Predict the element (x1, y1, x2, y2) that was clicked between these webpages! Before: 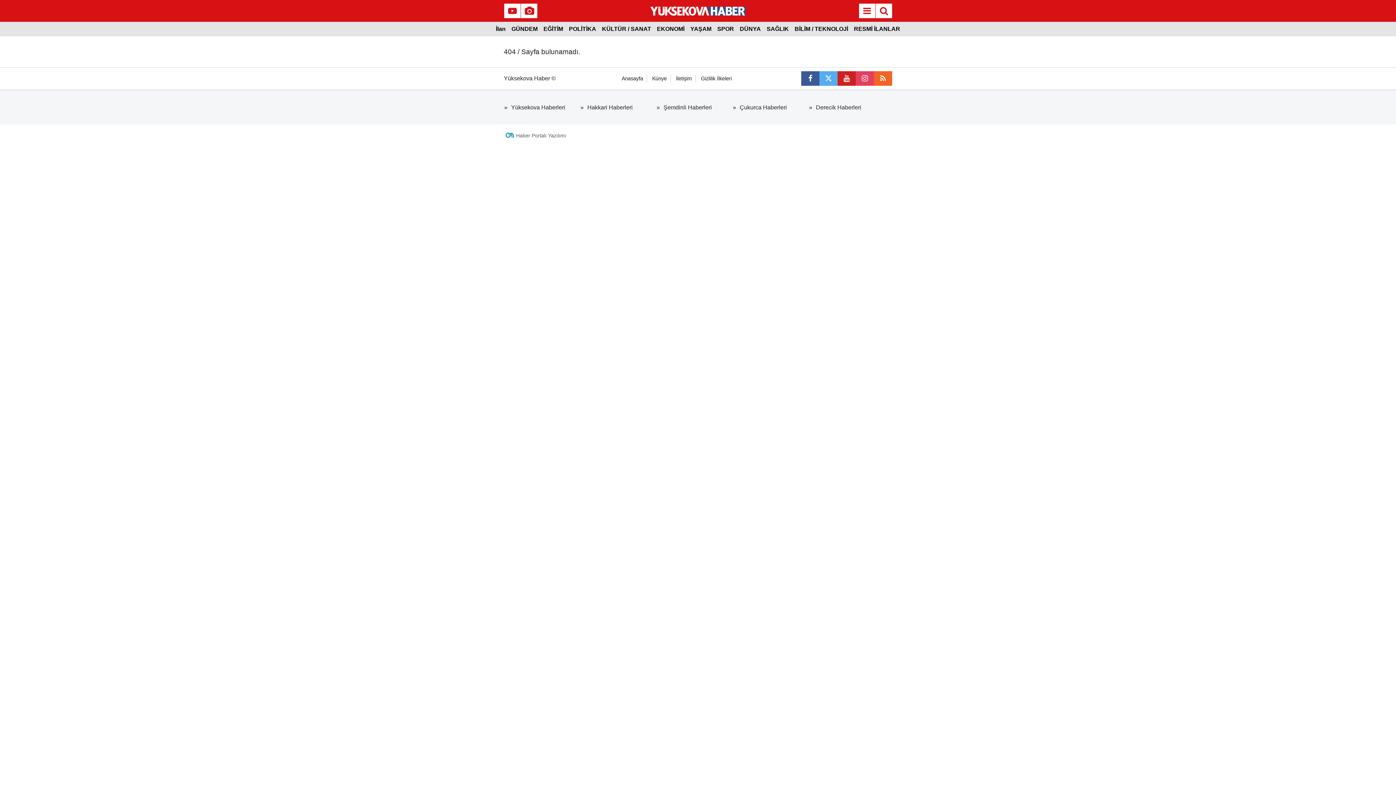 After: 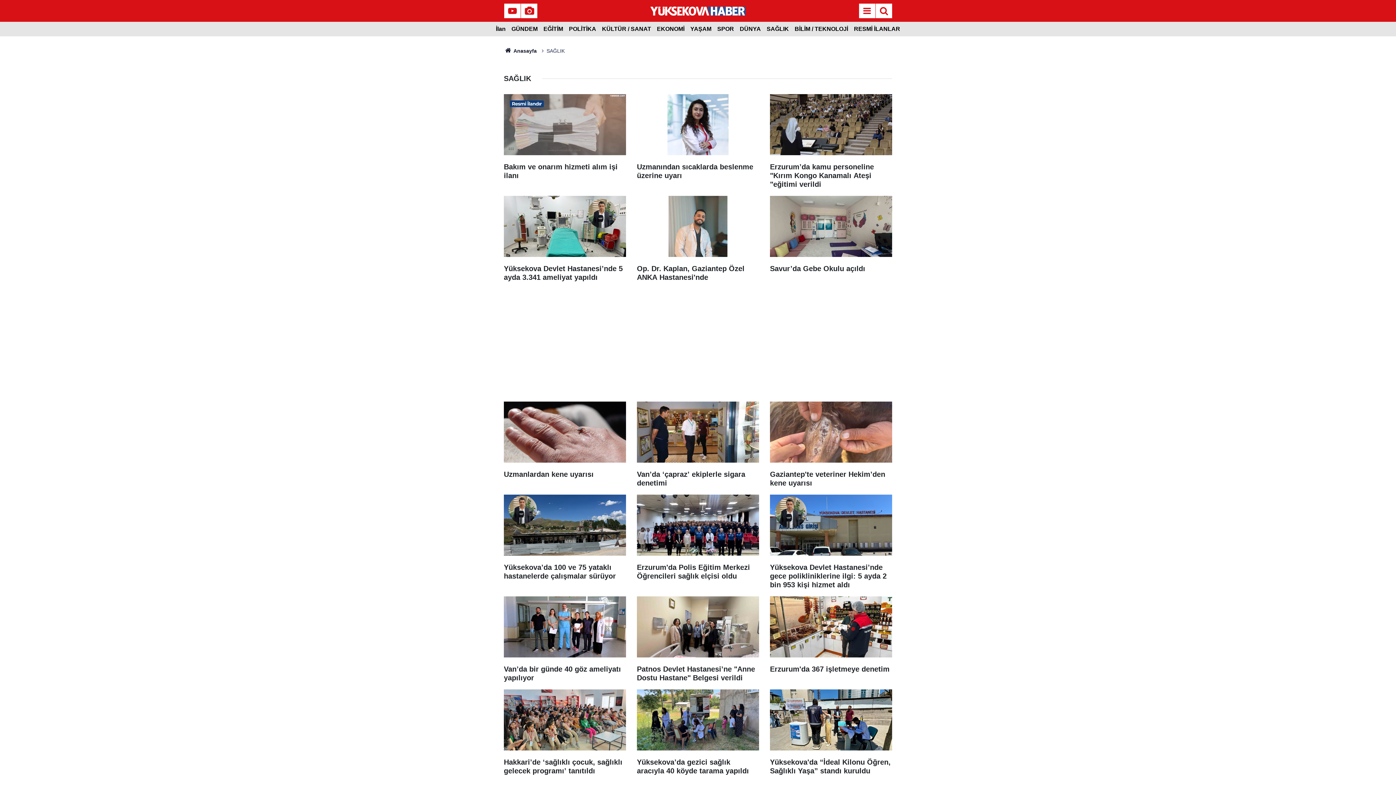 Action: bbox: (764, 21, 792, 36) label: SAĞLIK